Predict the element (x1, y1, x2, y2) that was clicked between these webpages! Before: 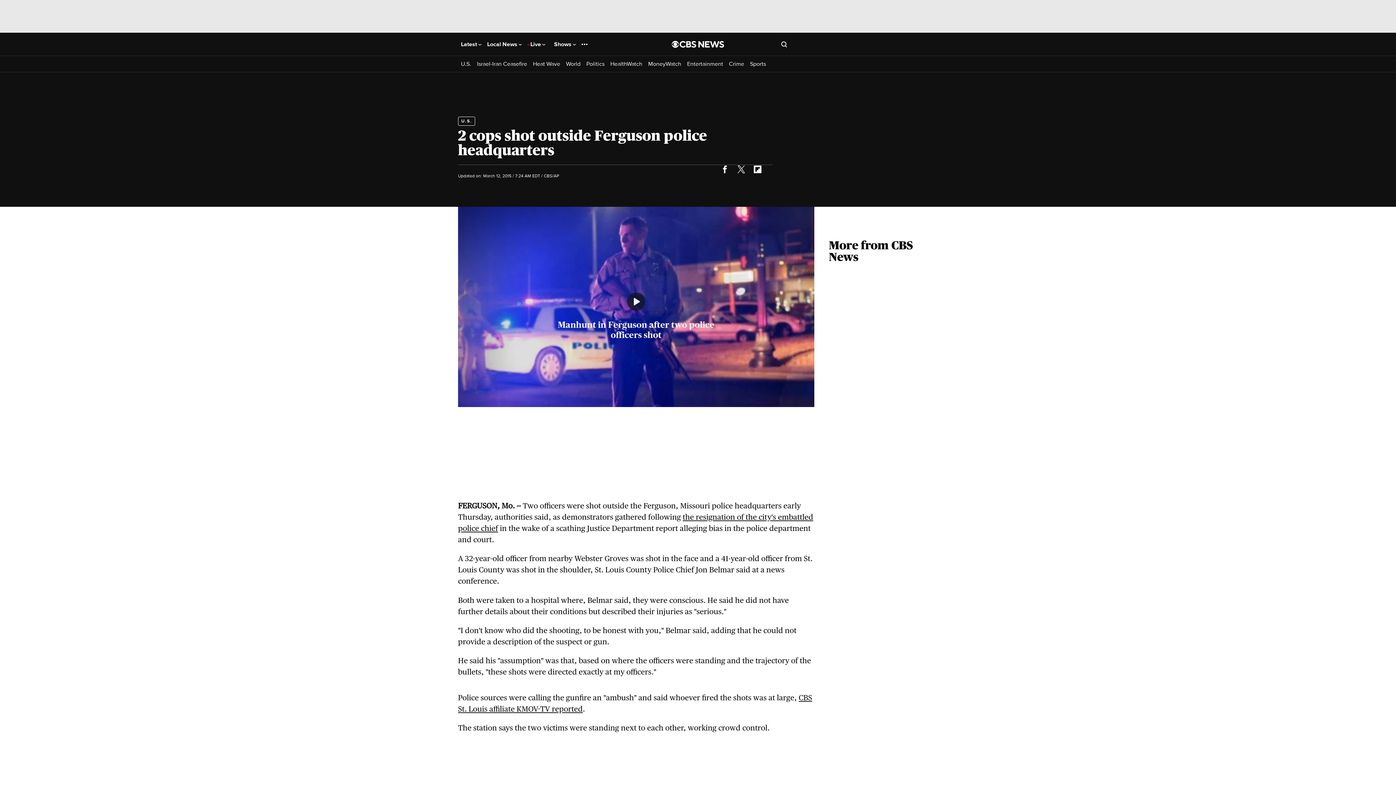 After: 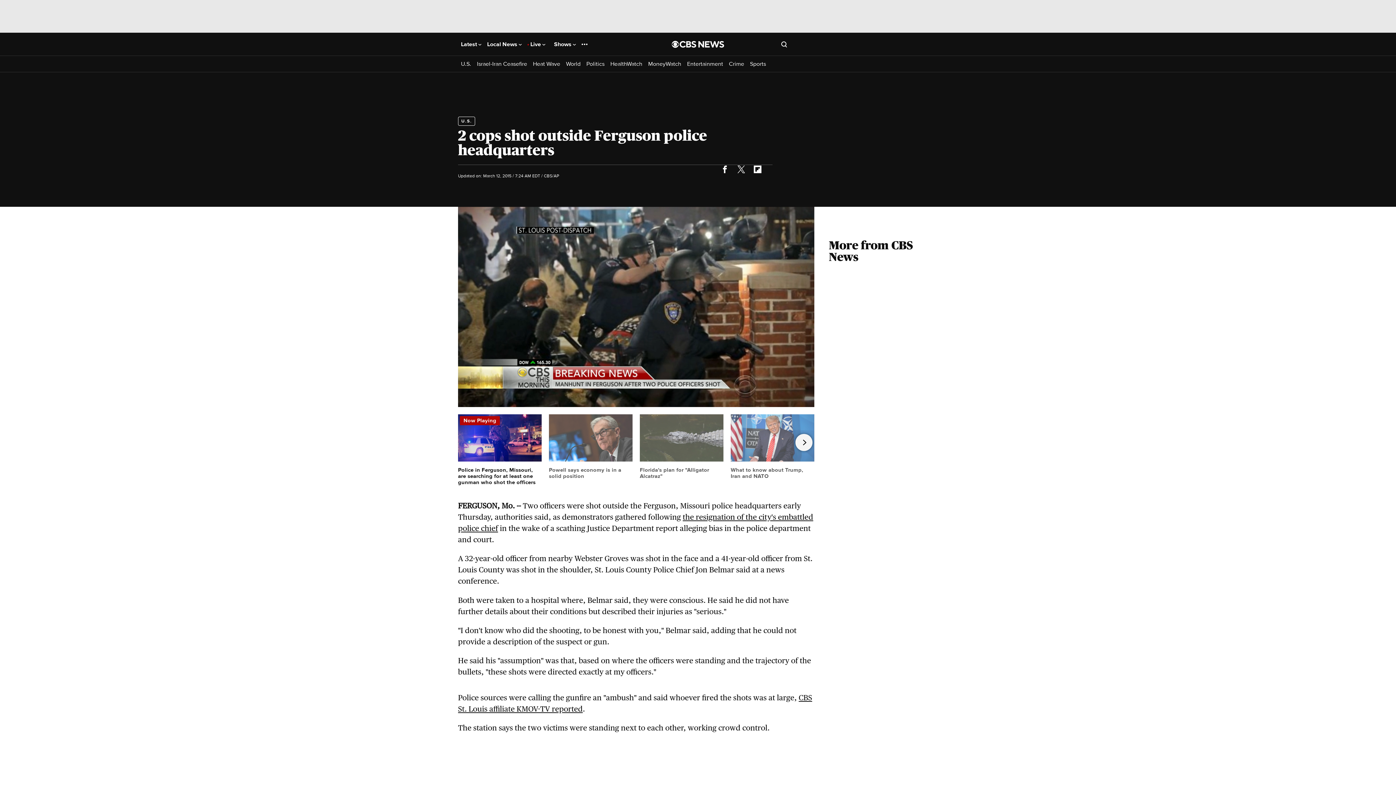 Action: bbox: (458, 206, 814, 485) label: Manhunt in Ferguson after two police officers shot